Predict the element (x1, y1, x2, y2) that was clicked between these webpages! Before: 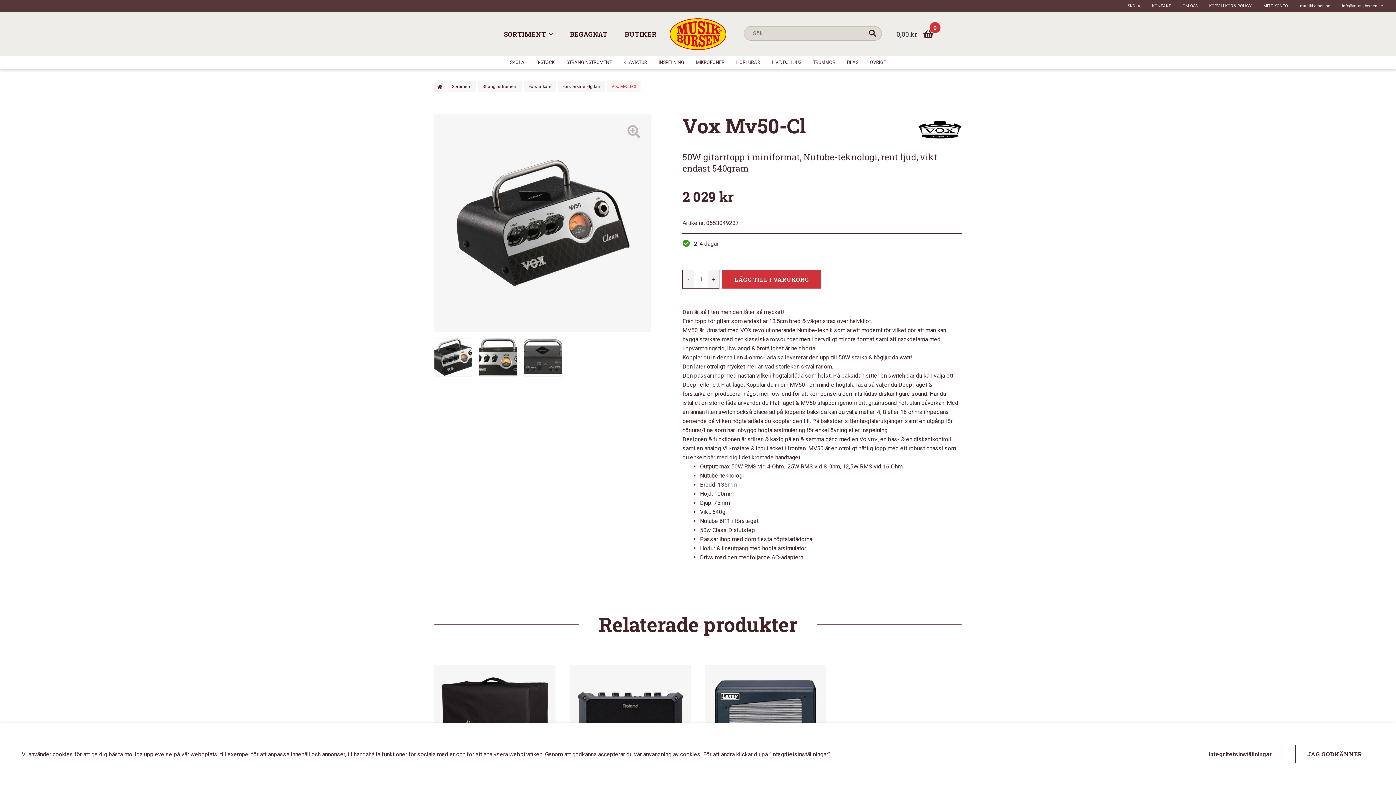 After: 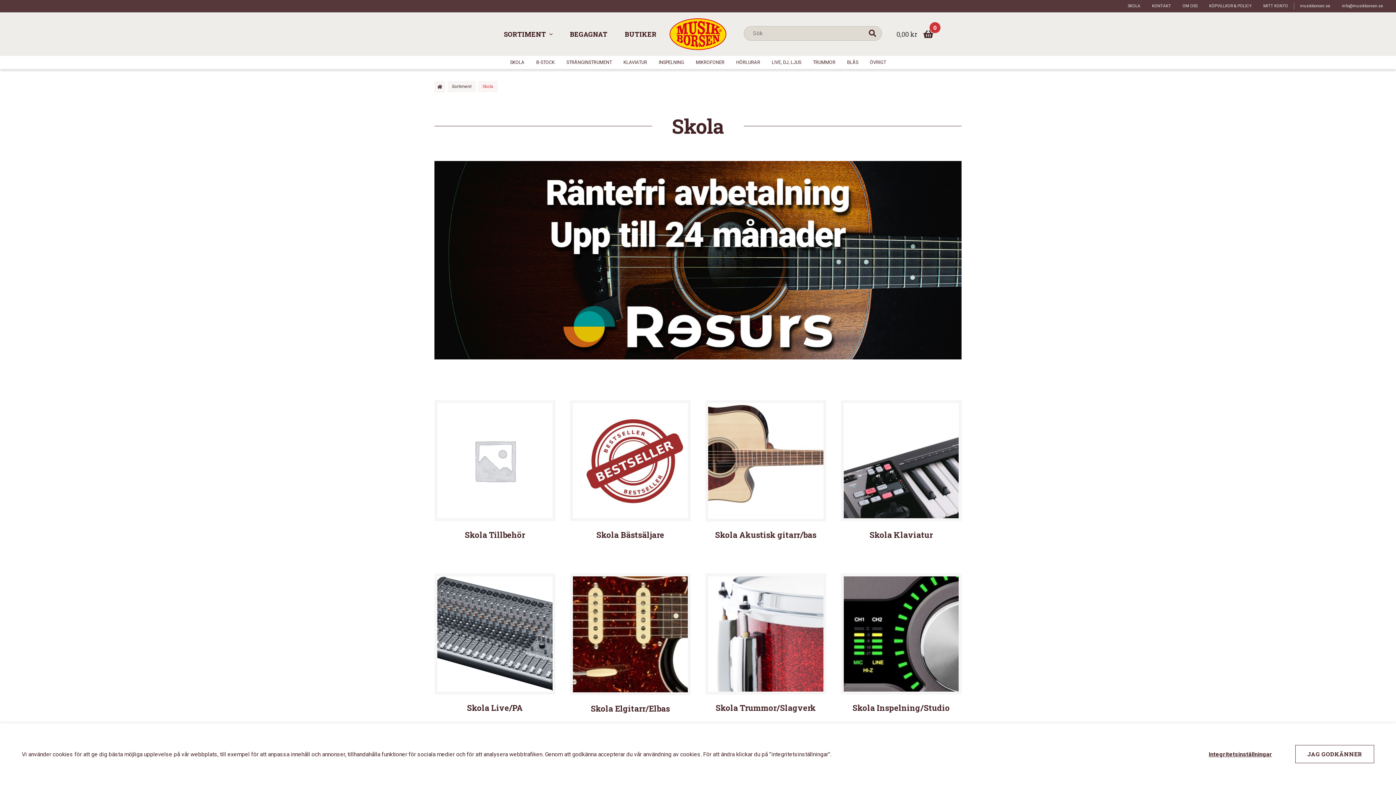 Action: bbox: (1122, 2, 1146, 9) label: SKOLA